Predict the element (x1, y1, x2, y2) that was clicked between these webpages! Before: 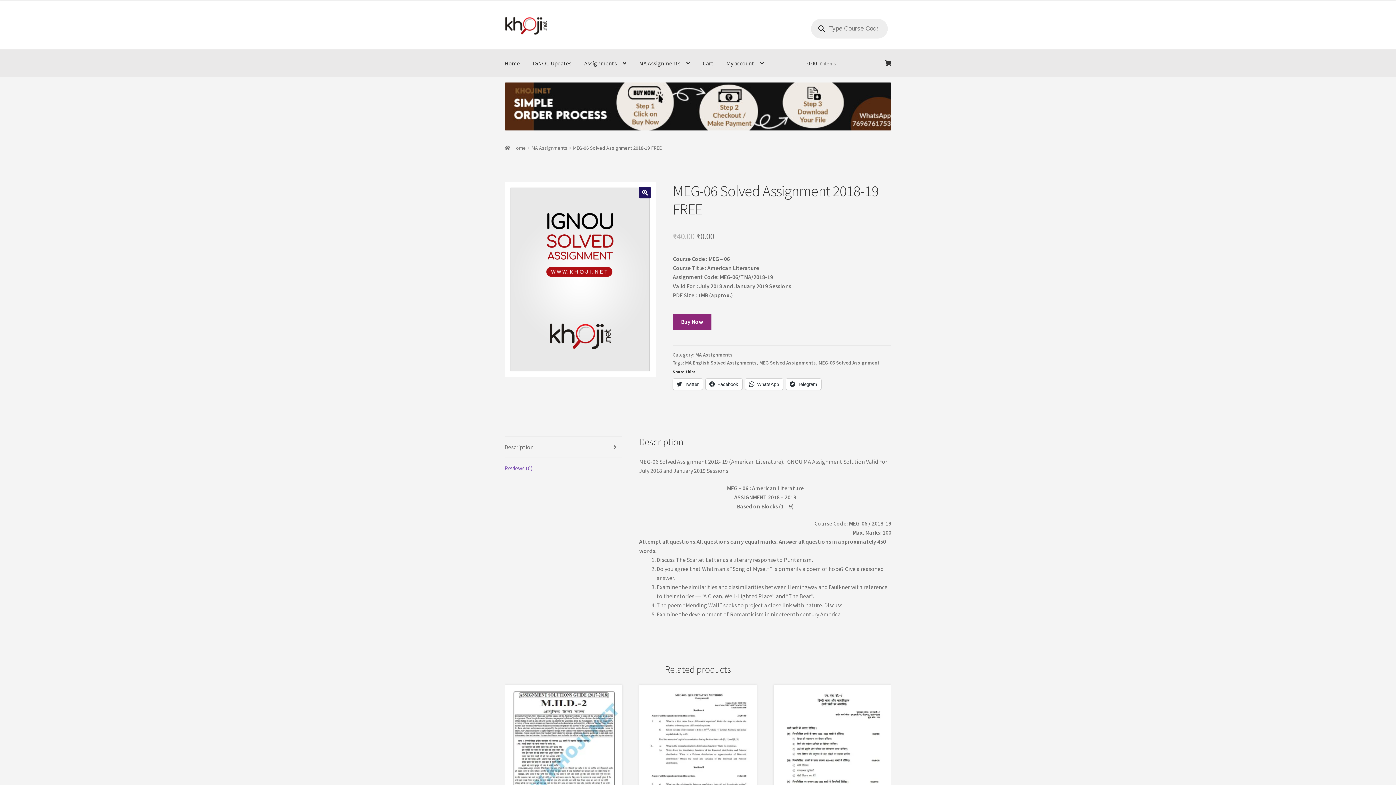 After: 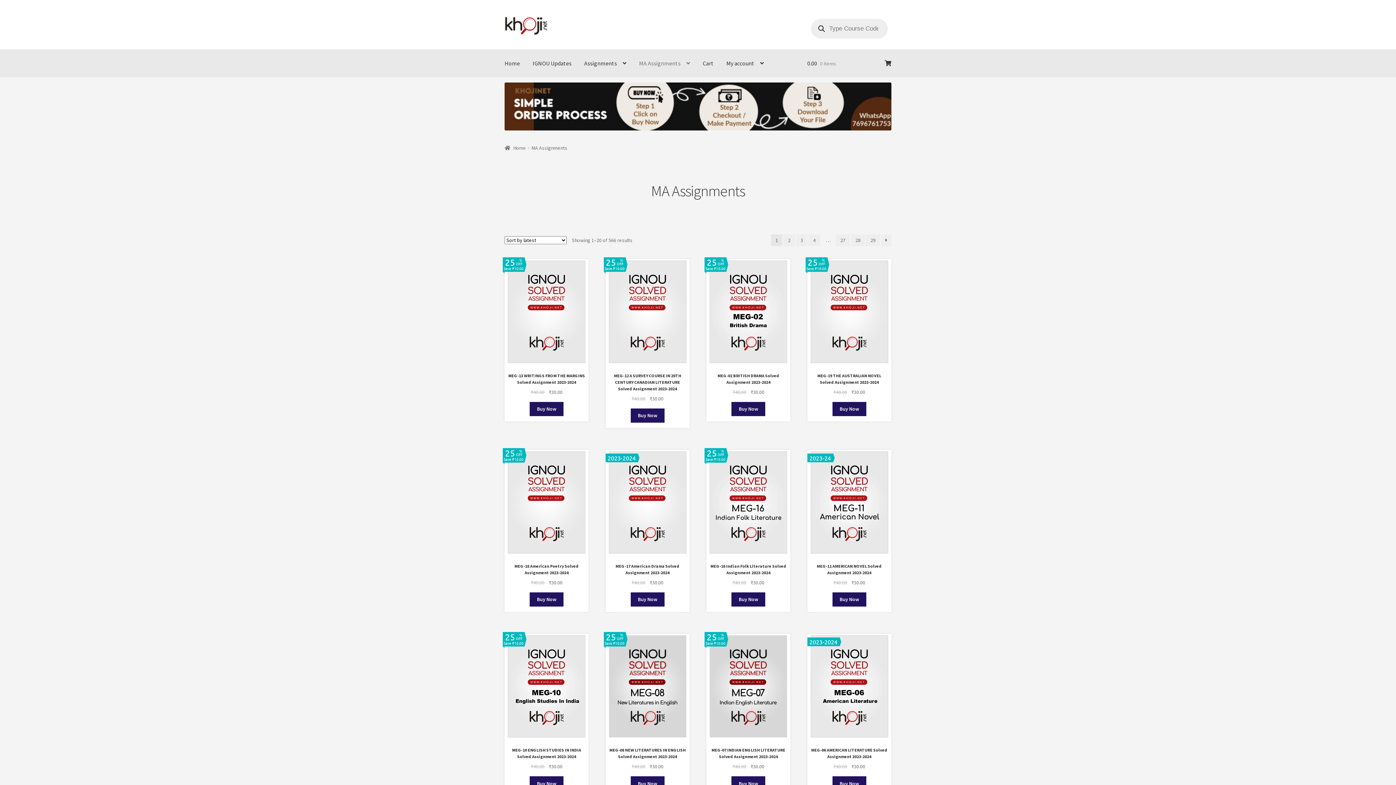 Action: label: MA Assignments bbox: (695, 351, 732, 358)